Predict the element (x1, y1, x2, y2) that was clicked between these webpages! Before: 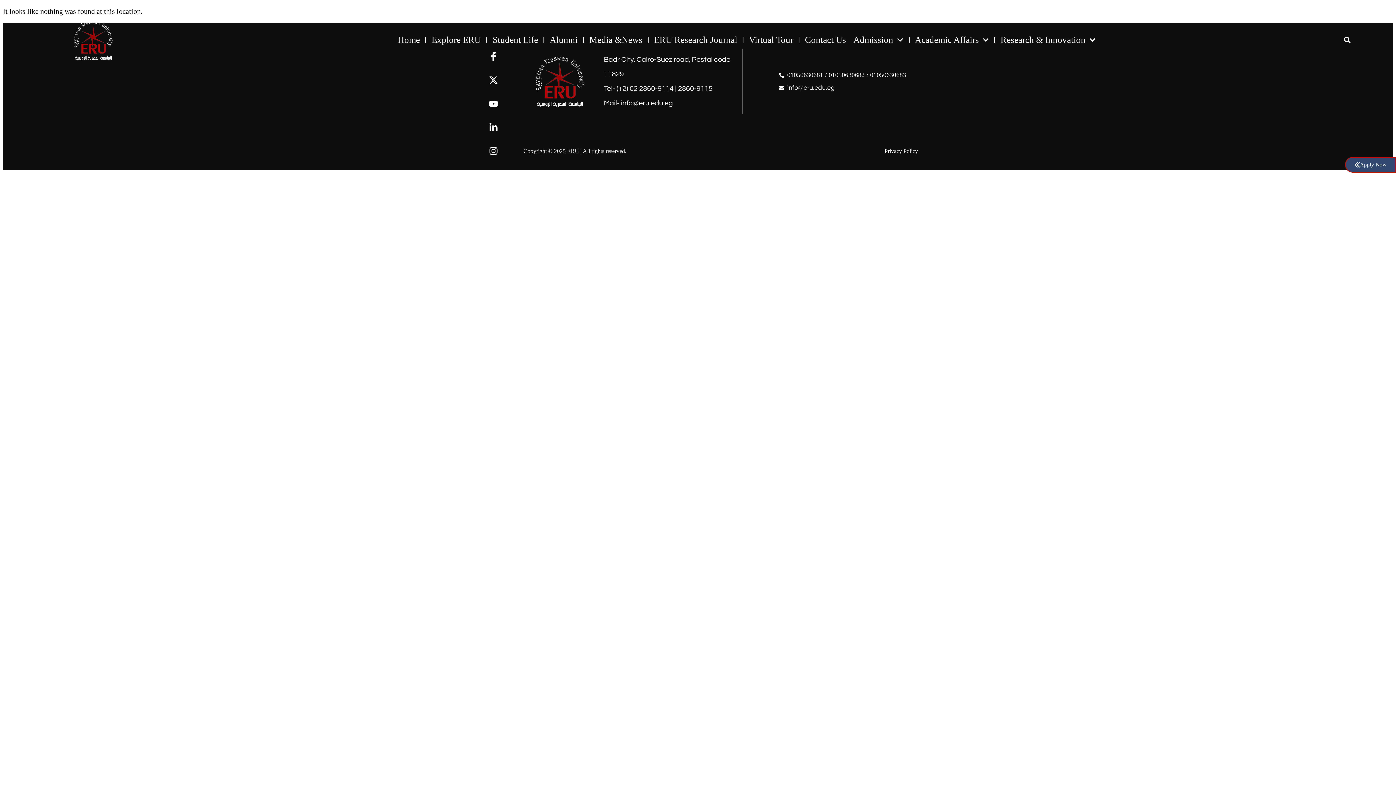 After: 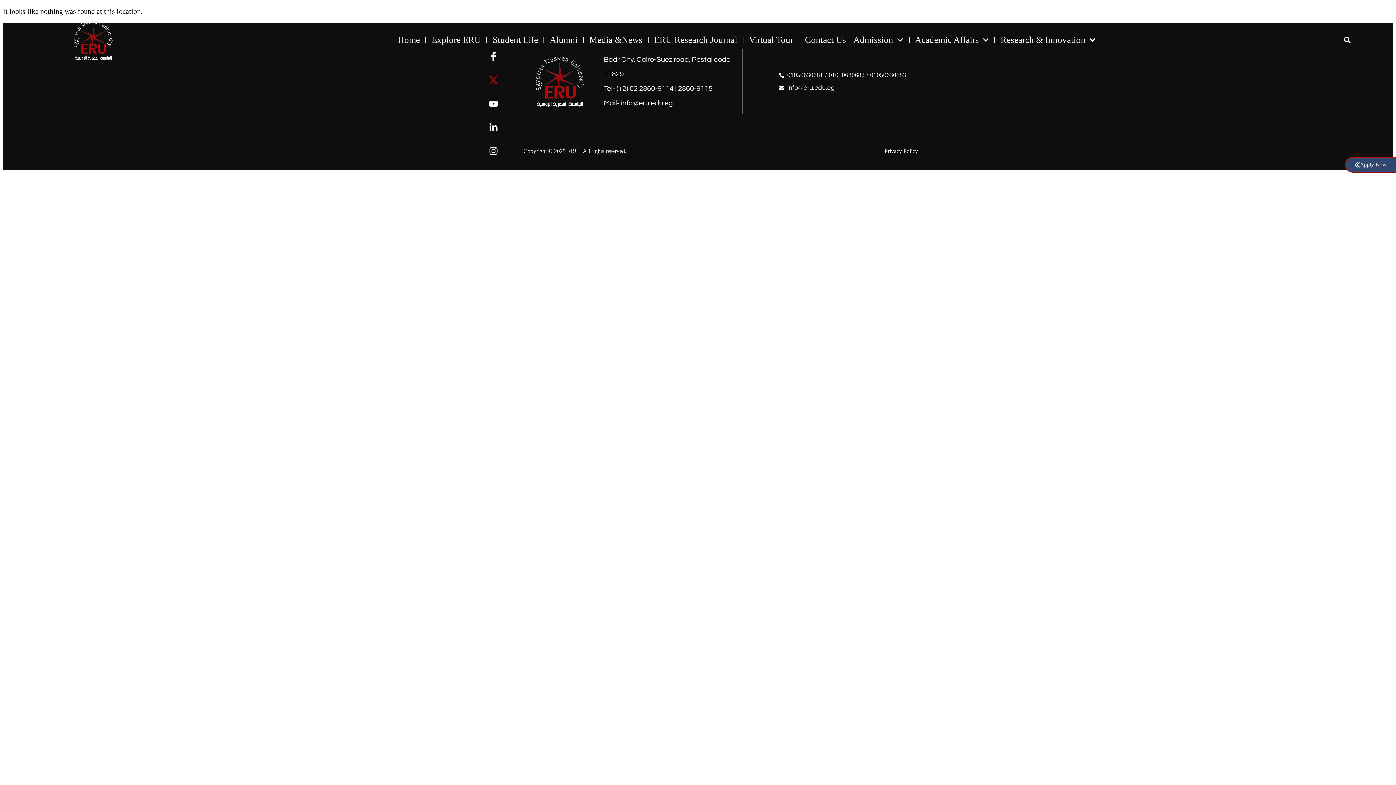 Action: bbox: (481, 68, 505, 92) label: X-twitter